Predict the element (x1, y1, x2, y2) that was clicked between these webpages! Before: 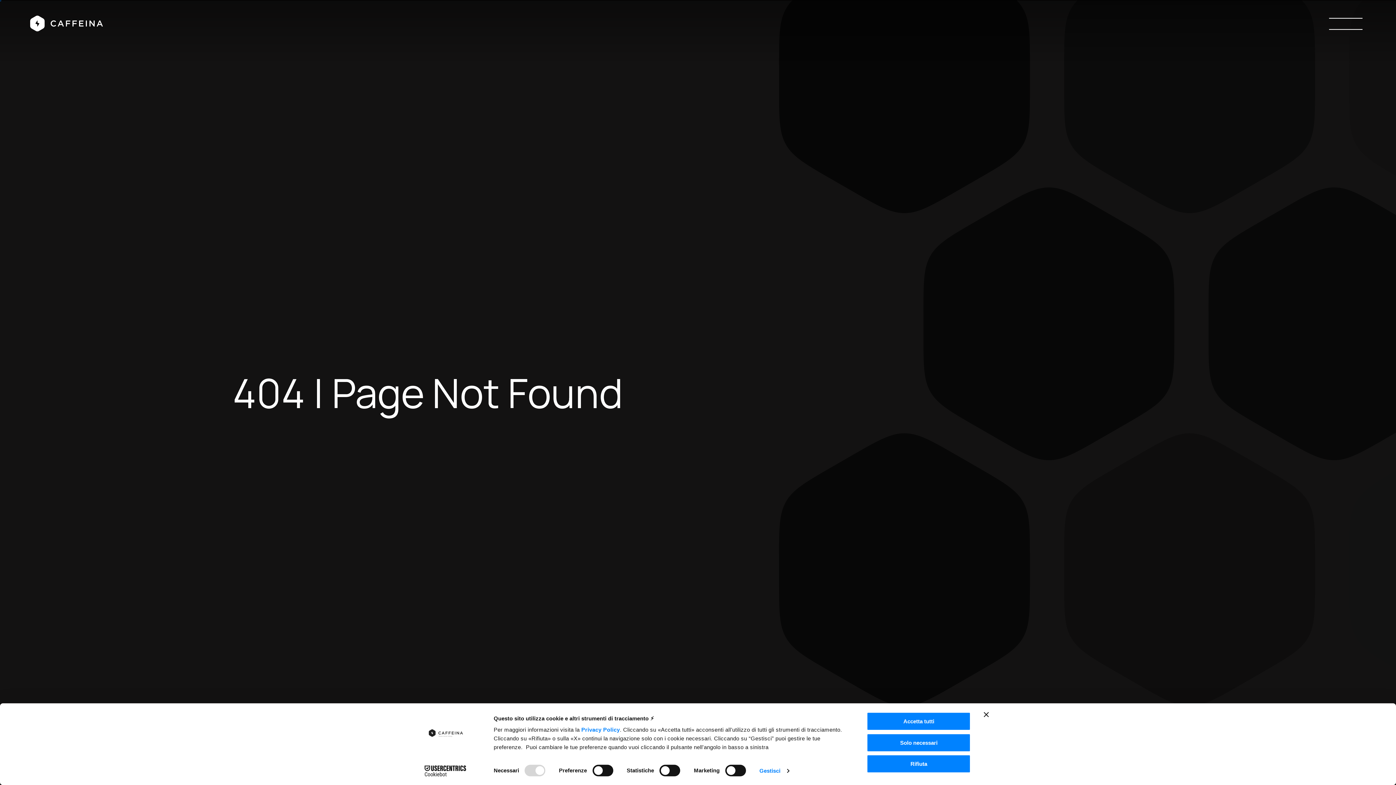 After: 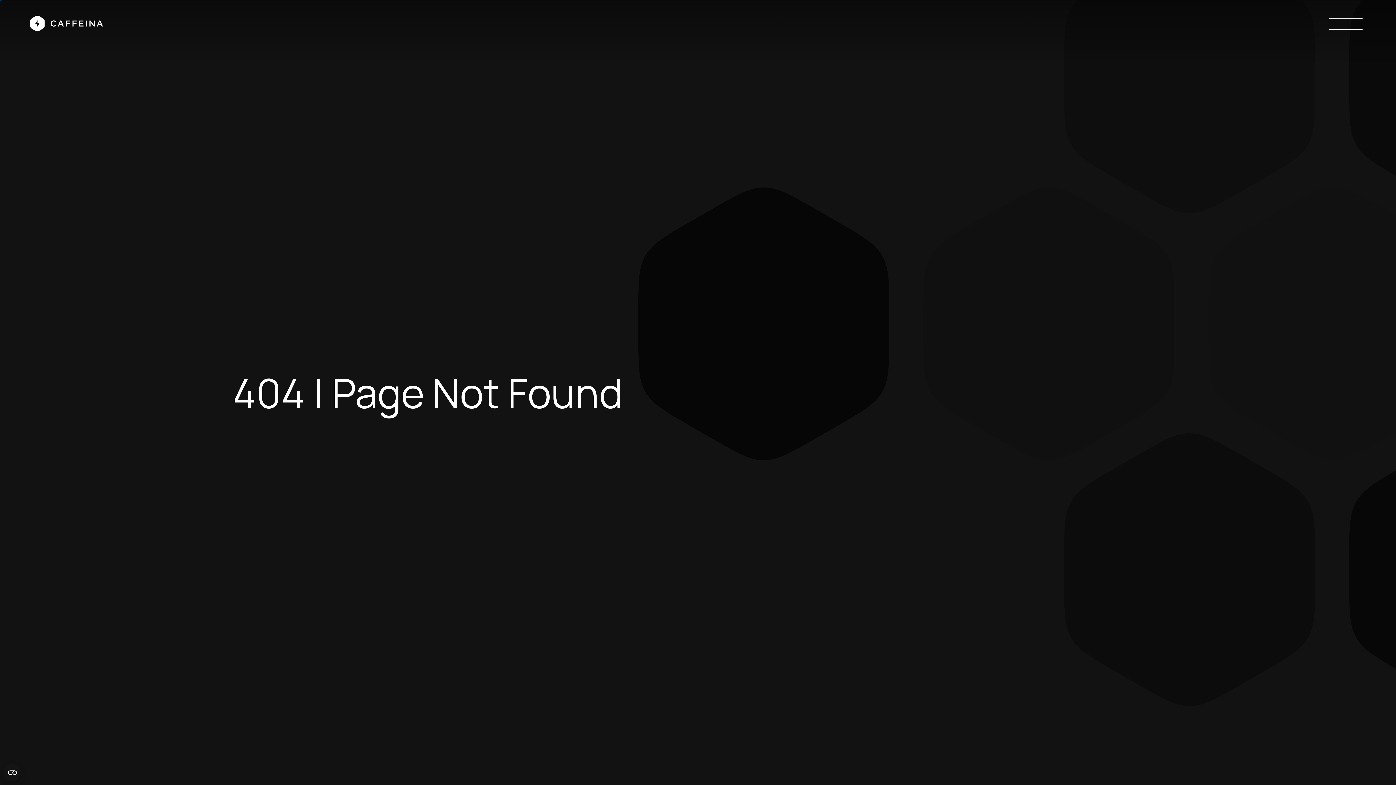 Action: label: Solo necessari bbox: (867, 733, 971, 752)